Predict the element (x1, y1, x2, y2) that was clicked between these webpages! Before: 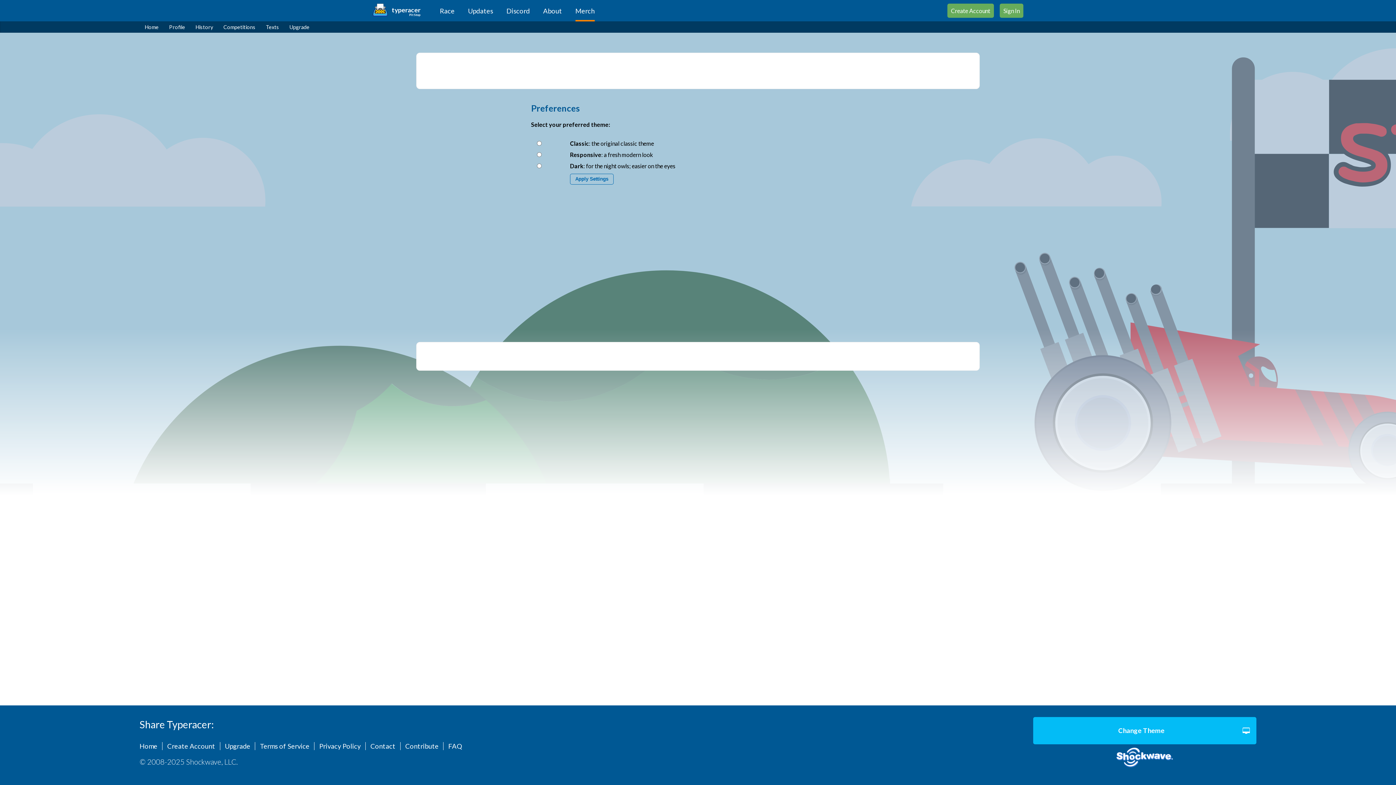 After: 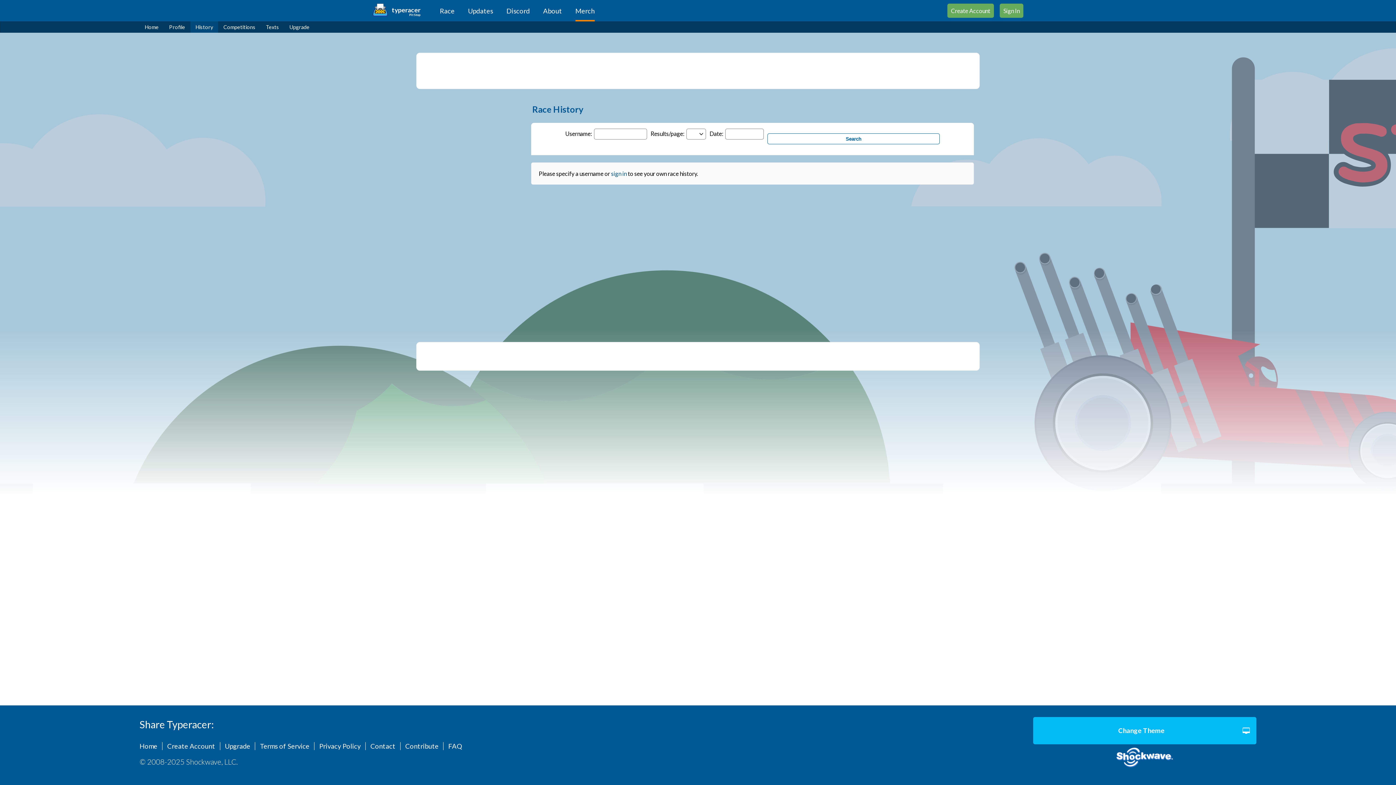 Action: label: History bbox: (190, 21, 218, 32)